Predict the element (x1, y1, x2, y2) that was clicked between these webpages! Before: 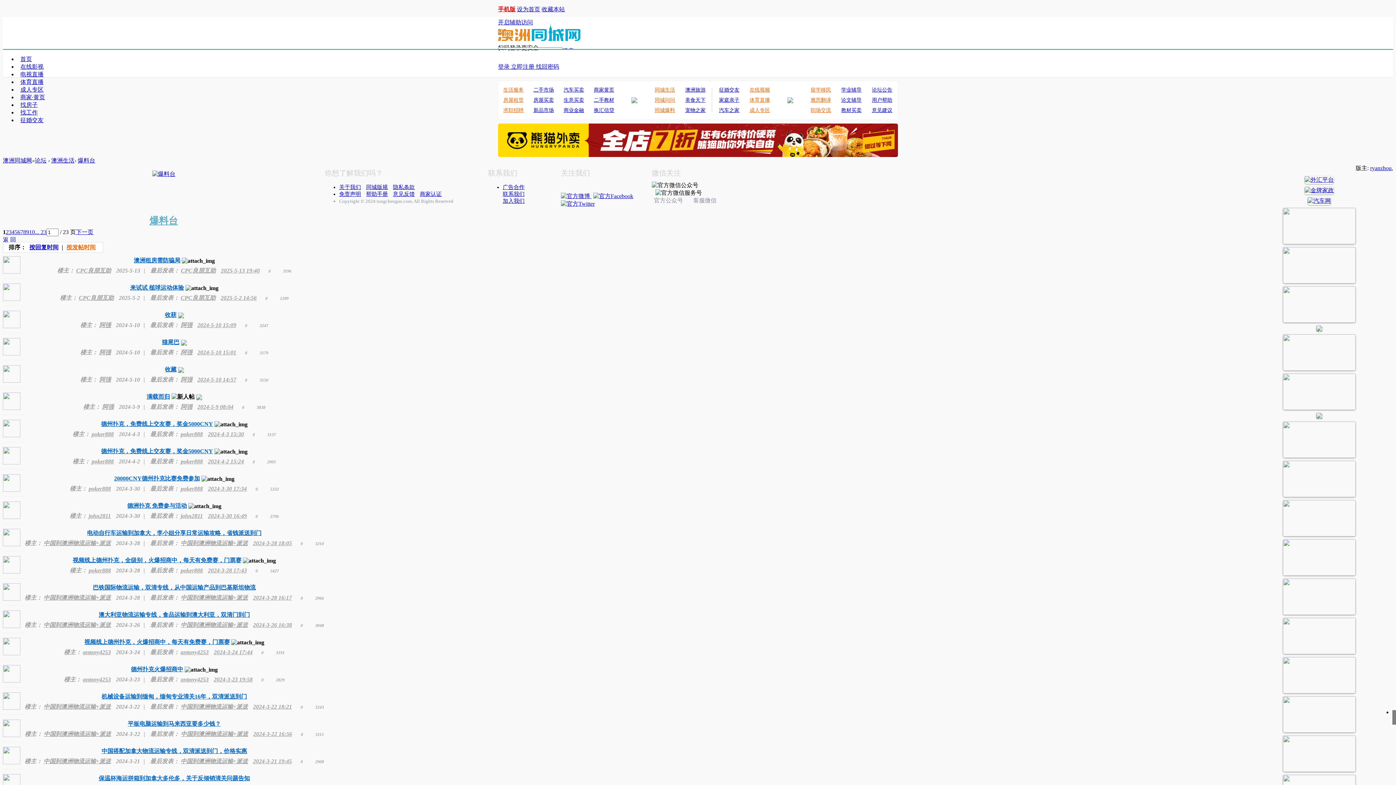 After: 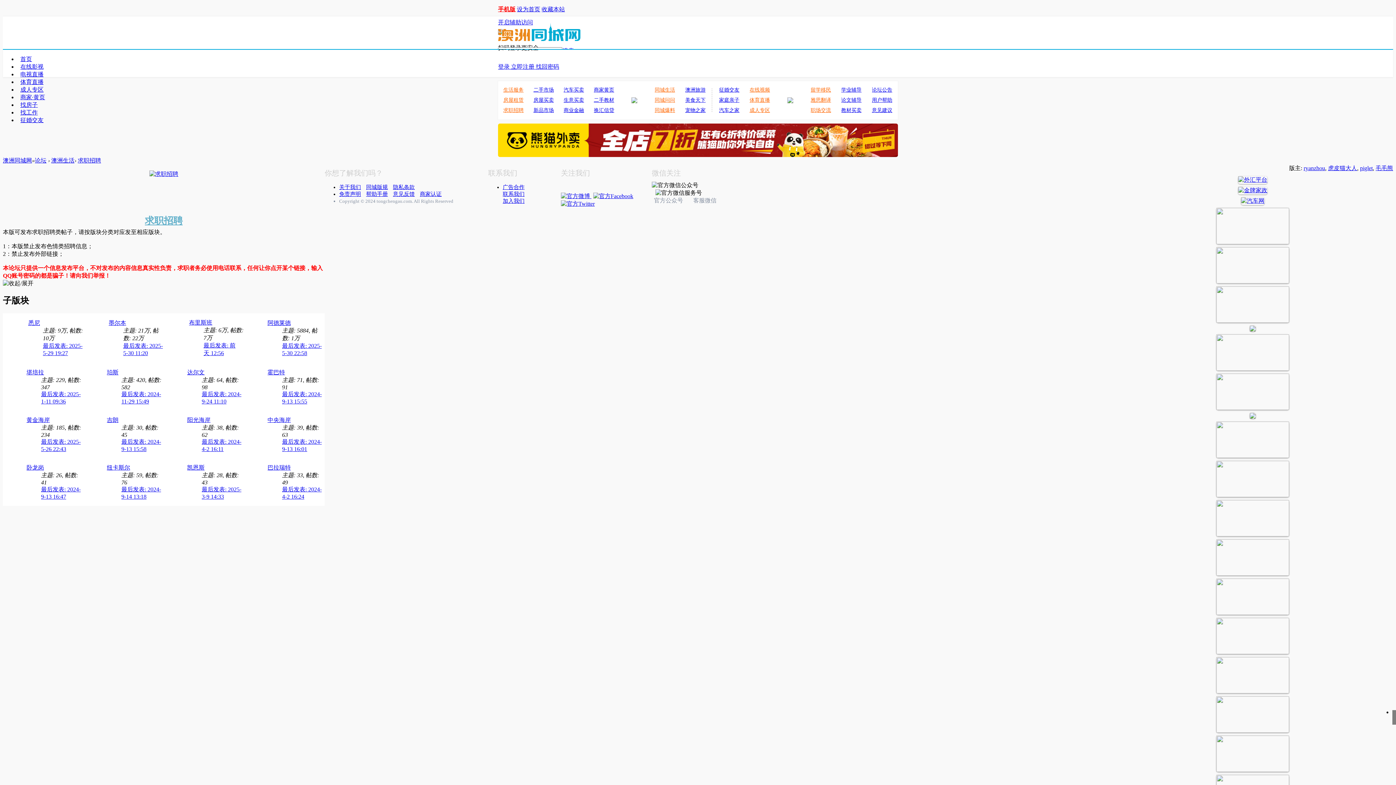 Action: bbox: (20, 109, 37, 115) label: 找工作